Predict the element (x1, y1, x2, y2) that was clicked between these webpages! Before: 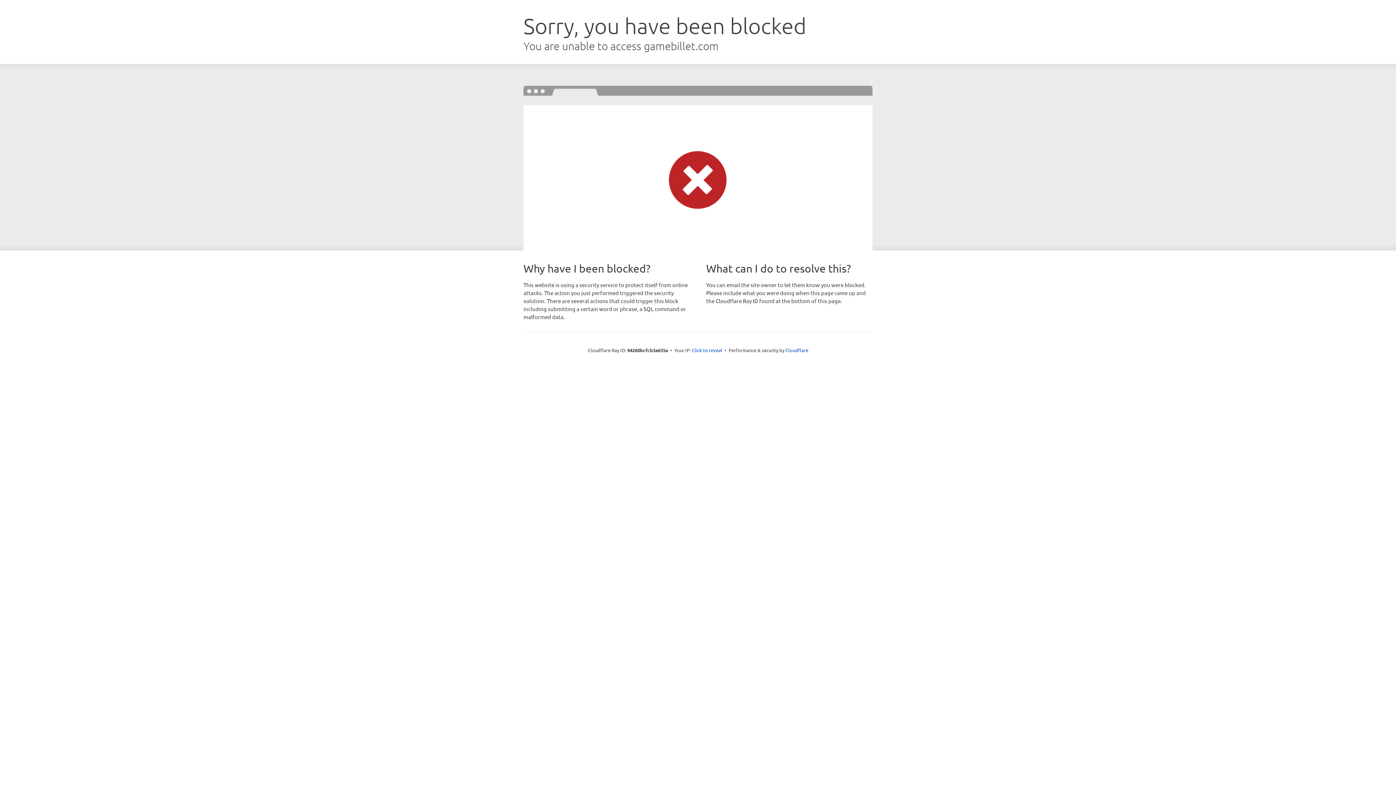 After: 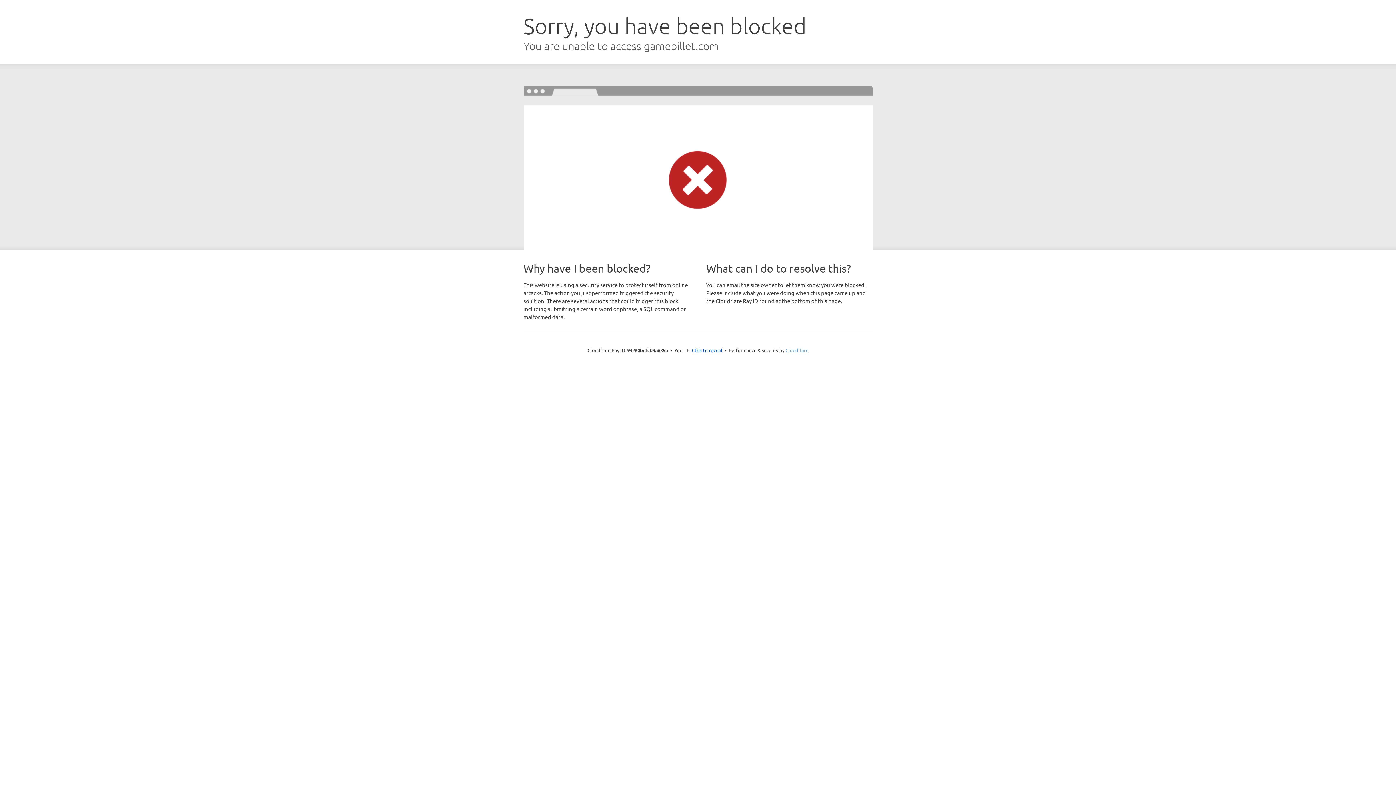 Action: bbox: (785, 347, 808, 353) label: Cloudflare